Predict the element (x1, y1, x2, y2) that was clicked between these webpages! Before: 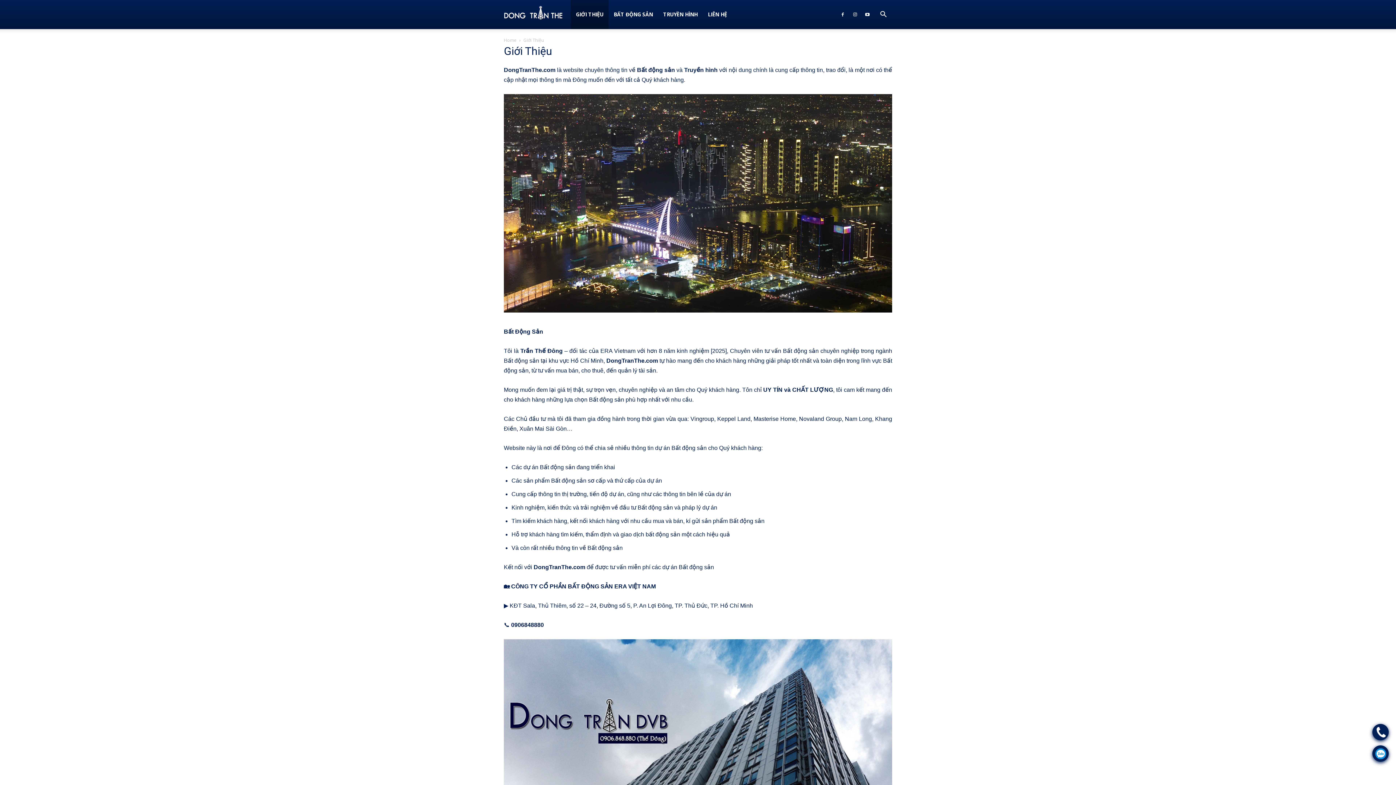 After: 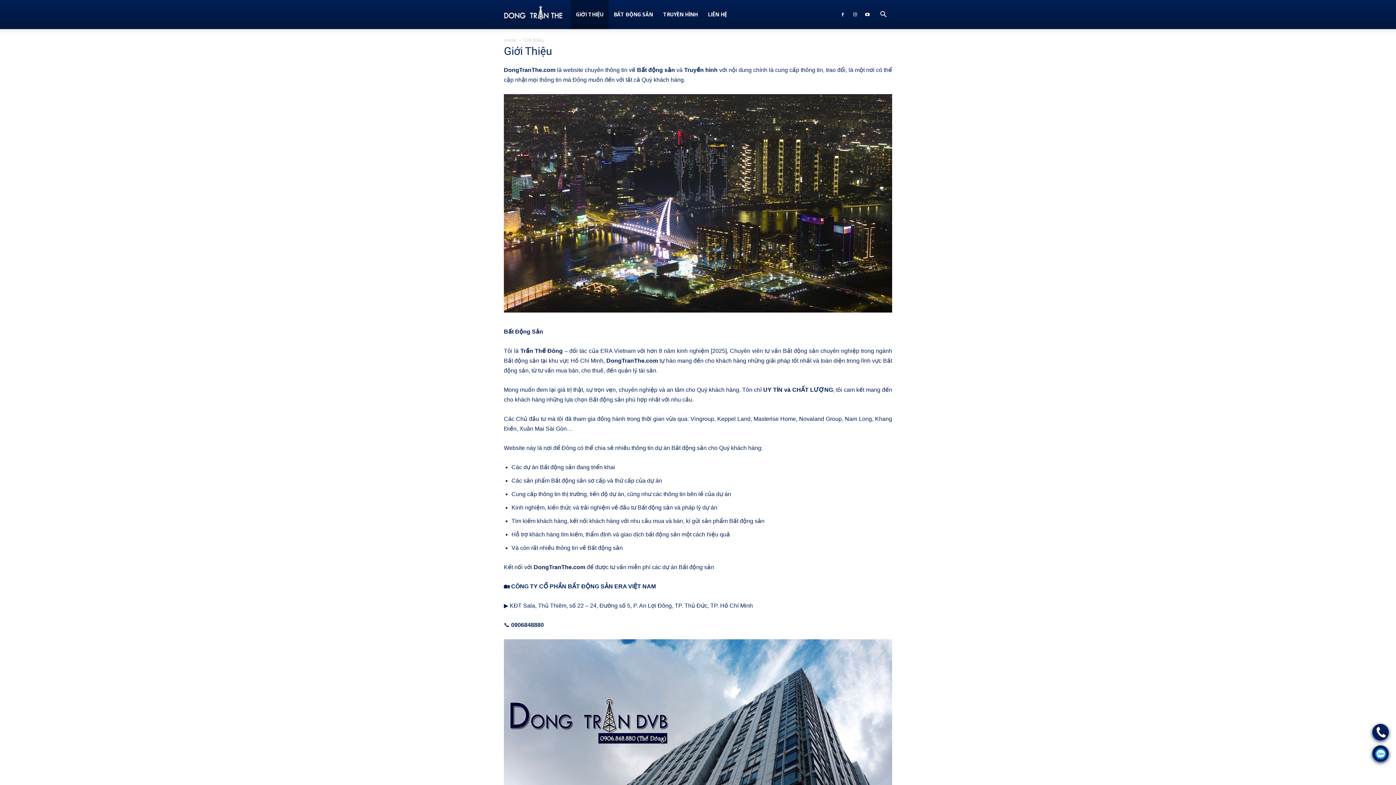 Action: label: Search bbox: (874, 11, 892, 18)